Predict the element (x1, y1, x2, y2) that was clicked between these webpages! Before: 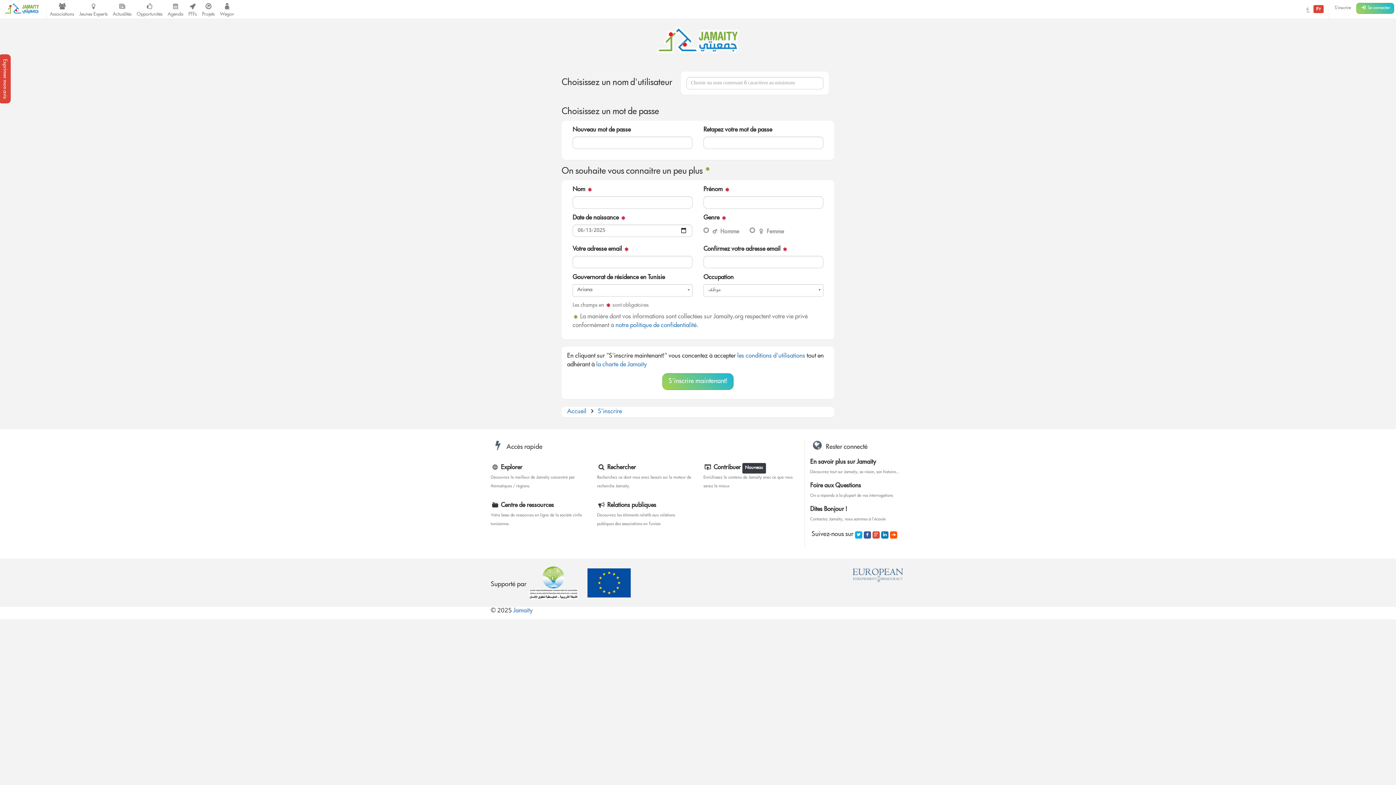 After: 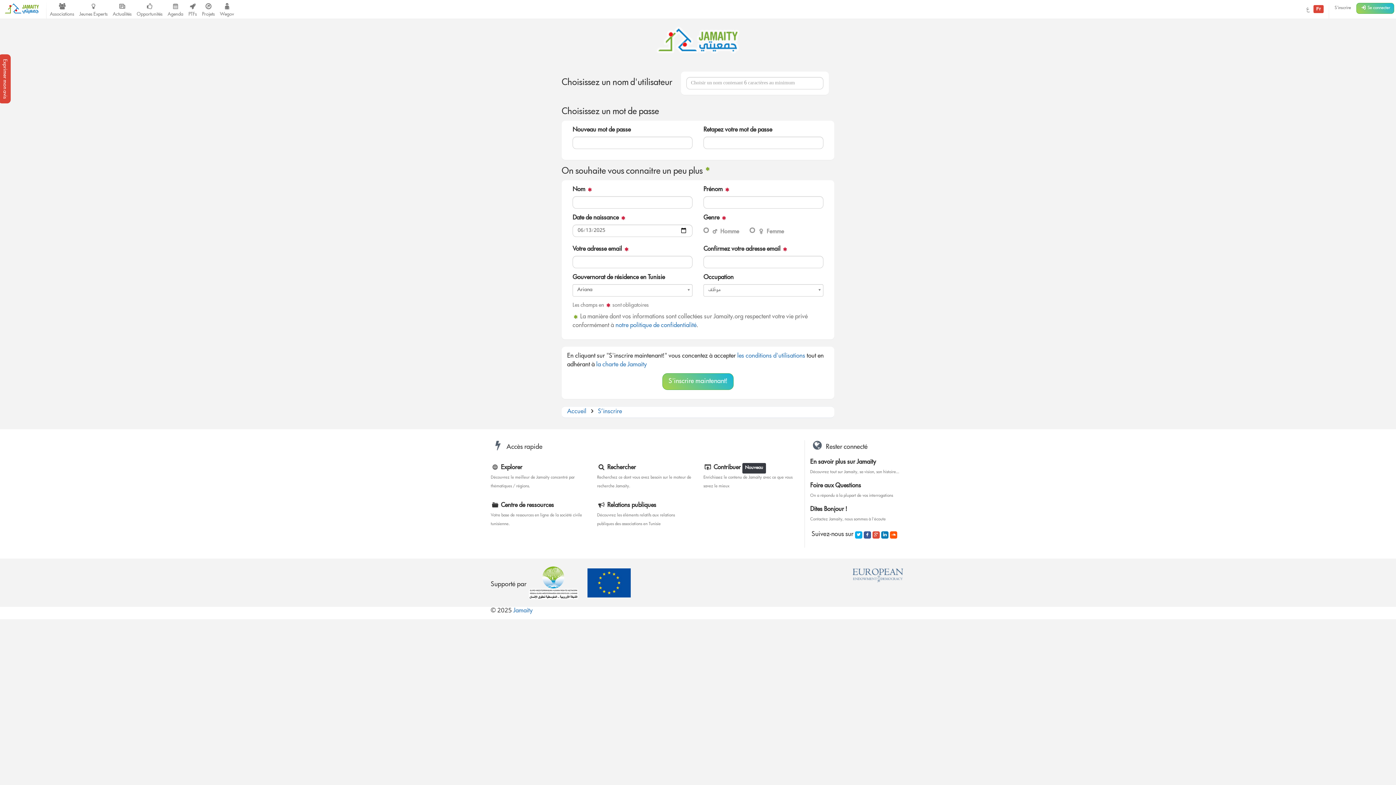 Action: bbox: (1330, 2, 1355, 13) label: S'inscrire